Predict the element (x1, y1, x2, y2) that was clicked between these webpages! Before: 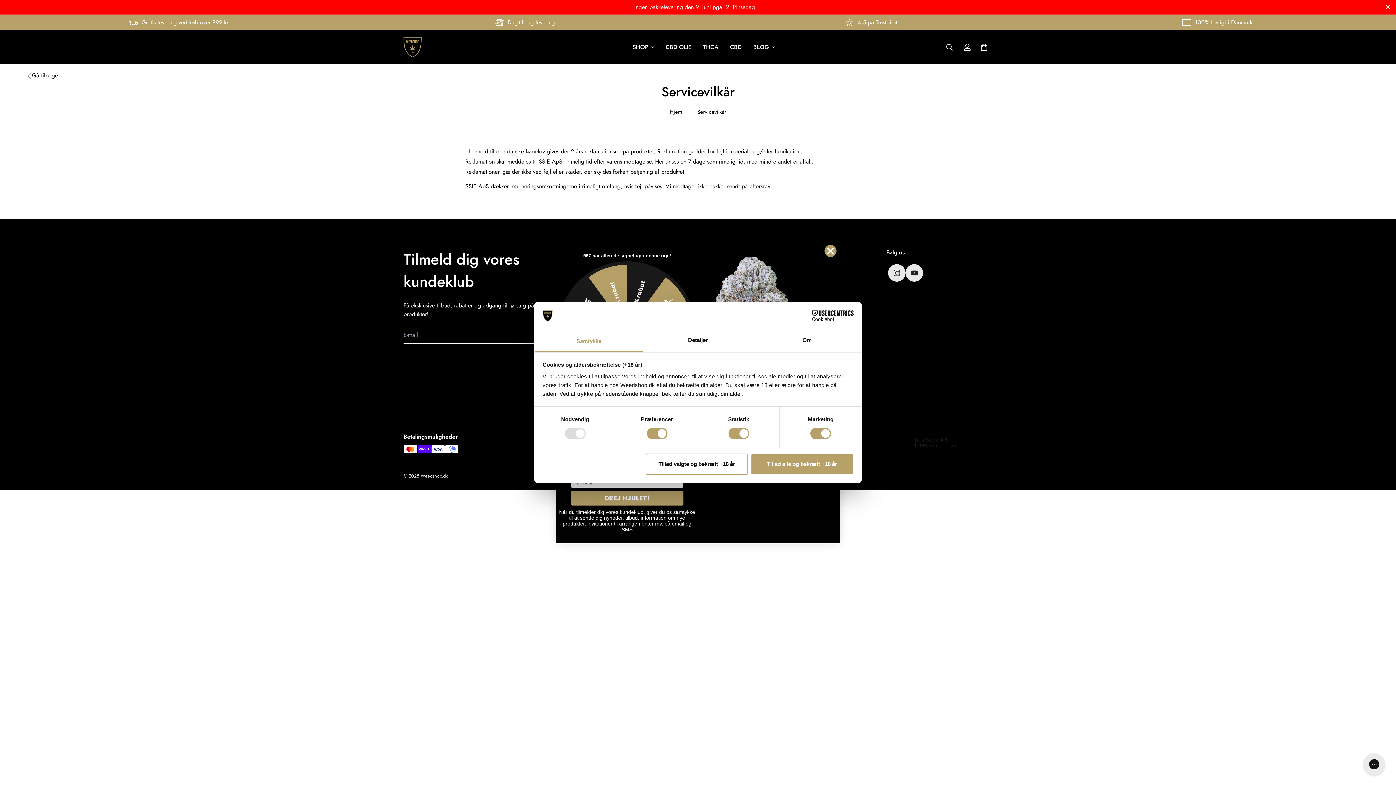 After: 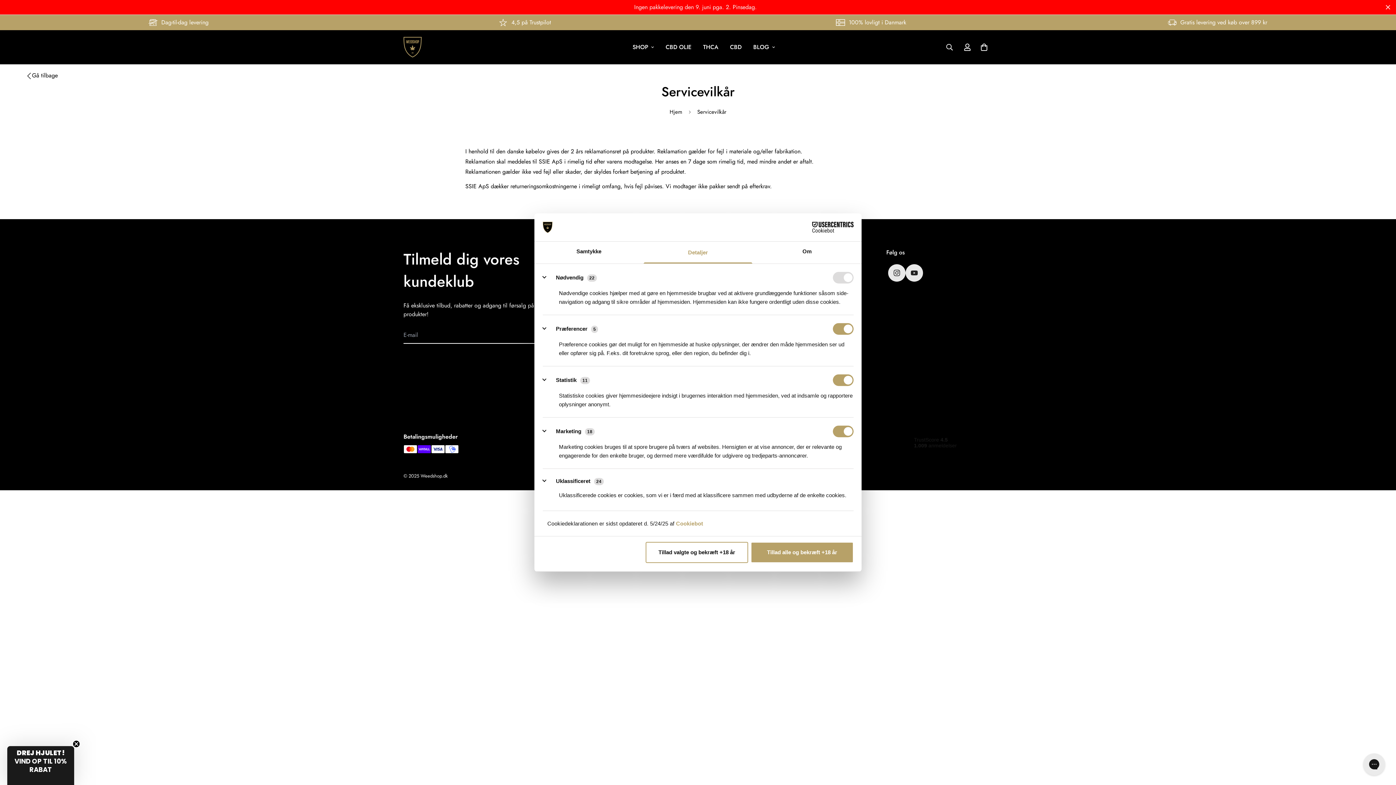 Action: bbox: (643, 330, 752, 352) label: Detaljer